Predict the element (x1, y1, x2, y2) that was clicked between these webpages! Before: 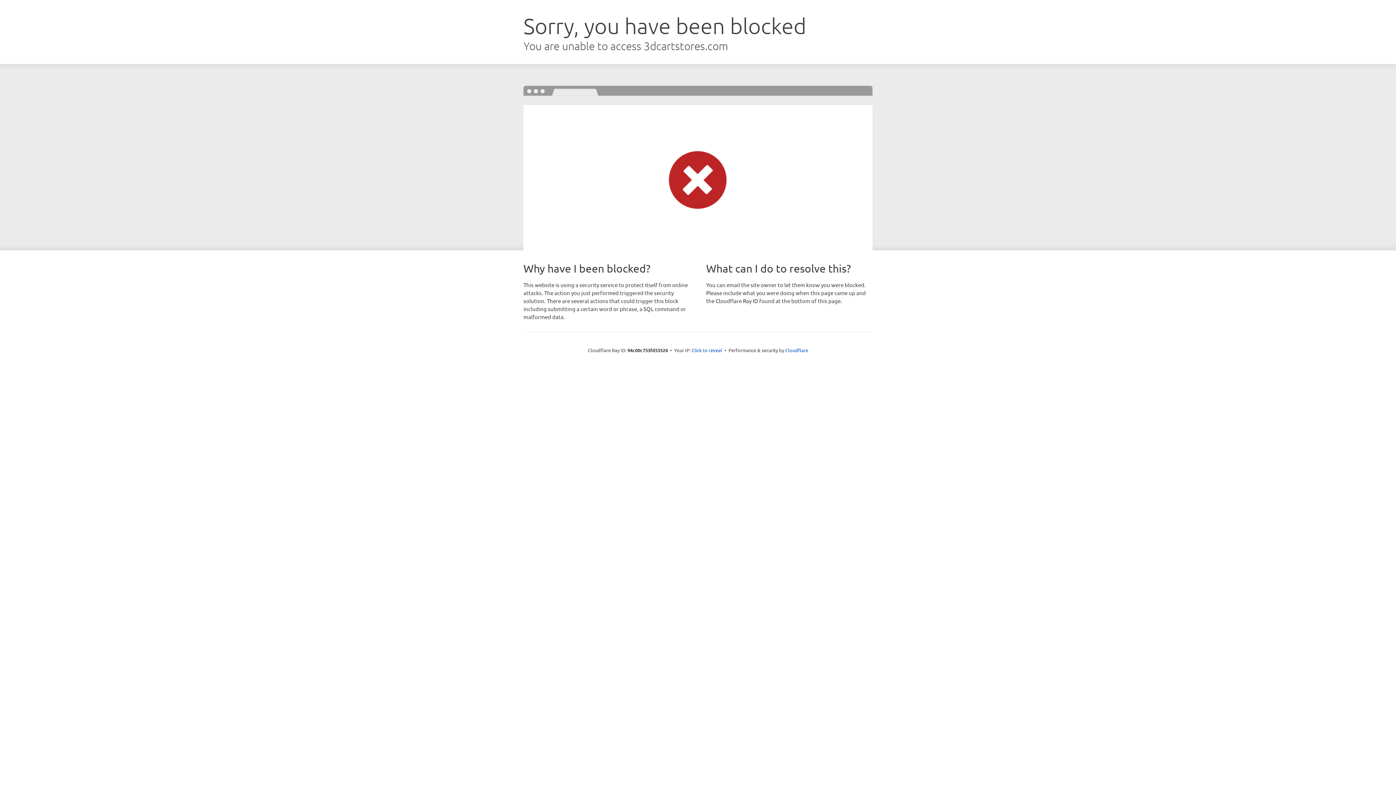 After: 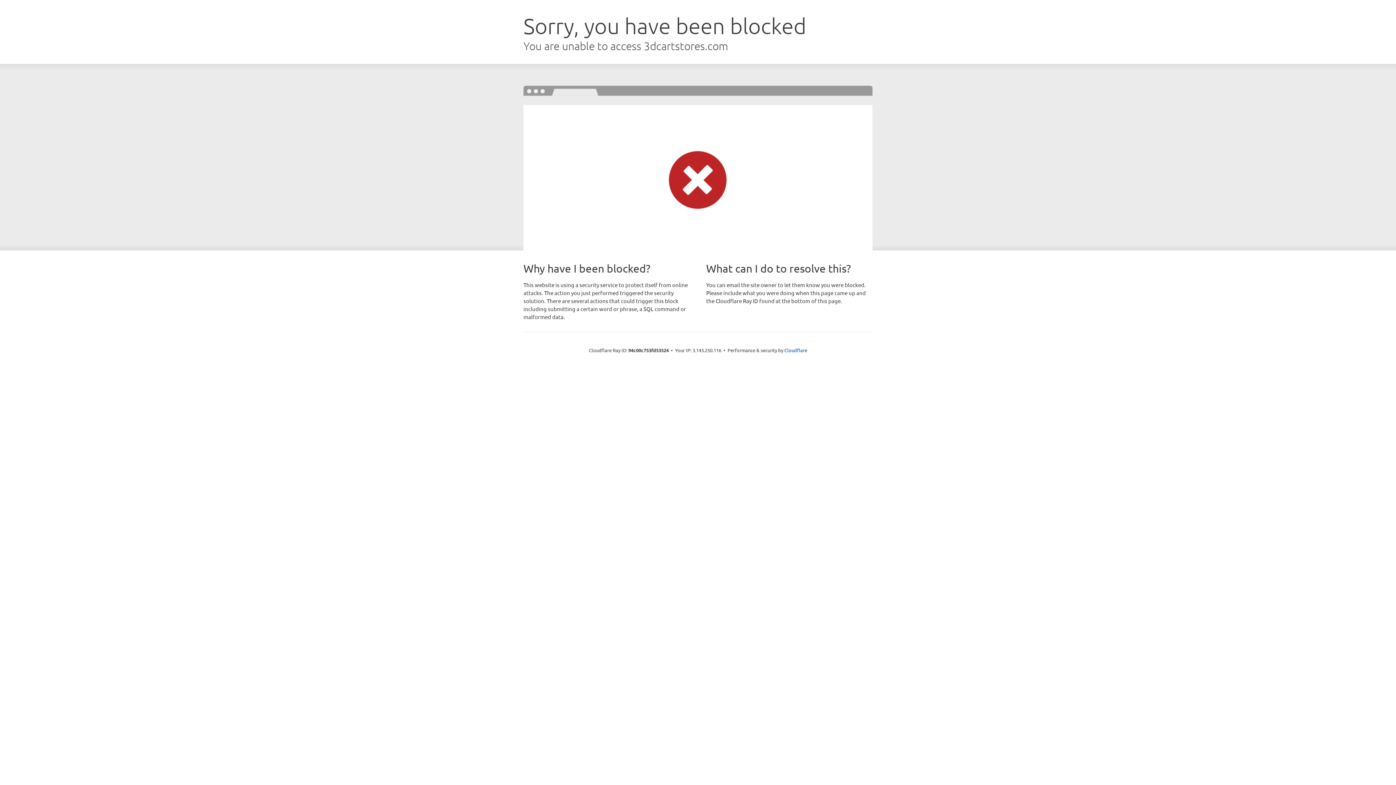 Action: label: Click to reveal bbox: (691, 346, 722, 353)